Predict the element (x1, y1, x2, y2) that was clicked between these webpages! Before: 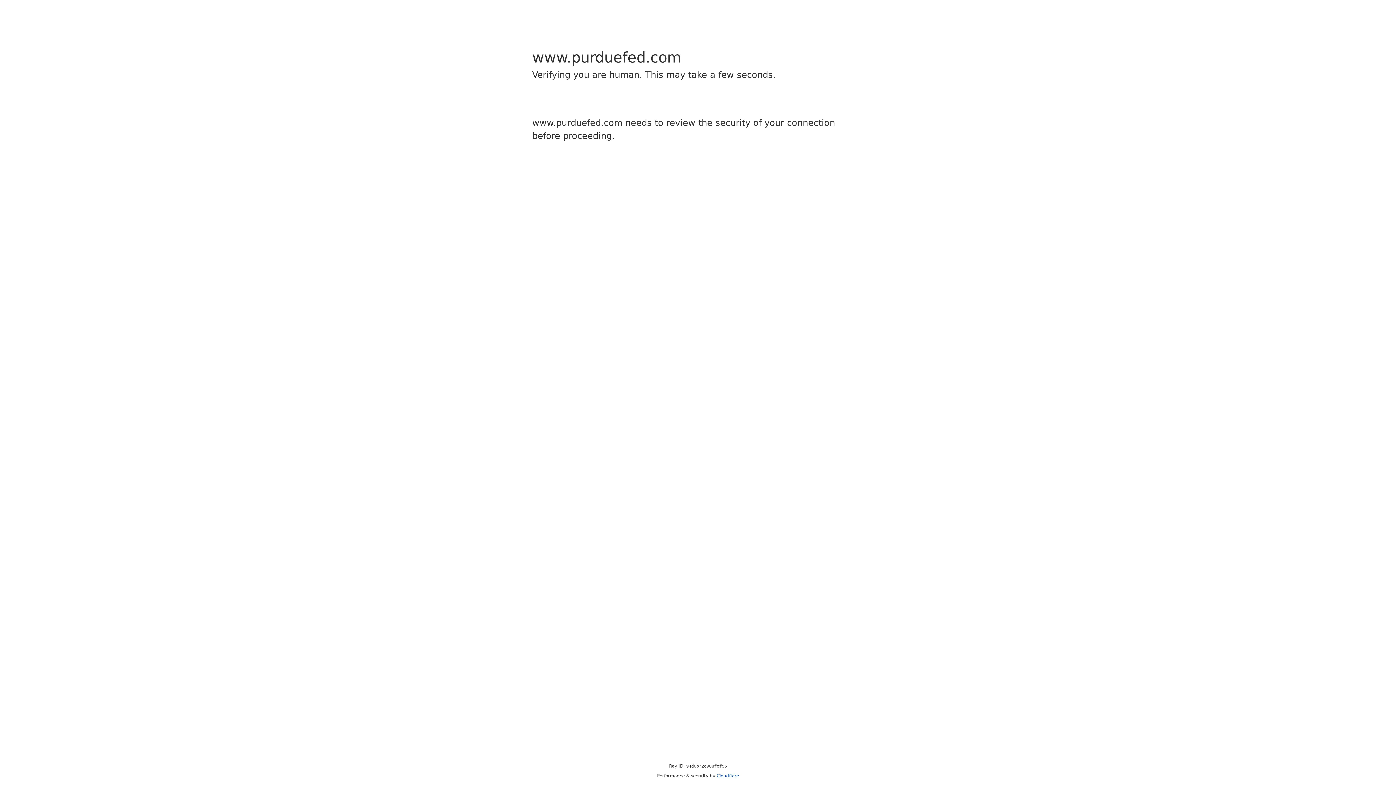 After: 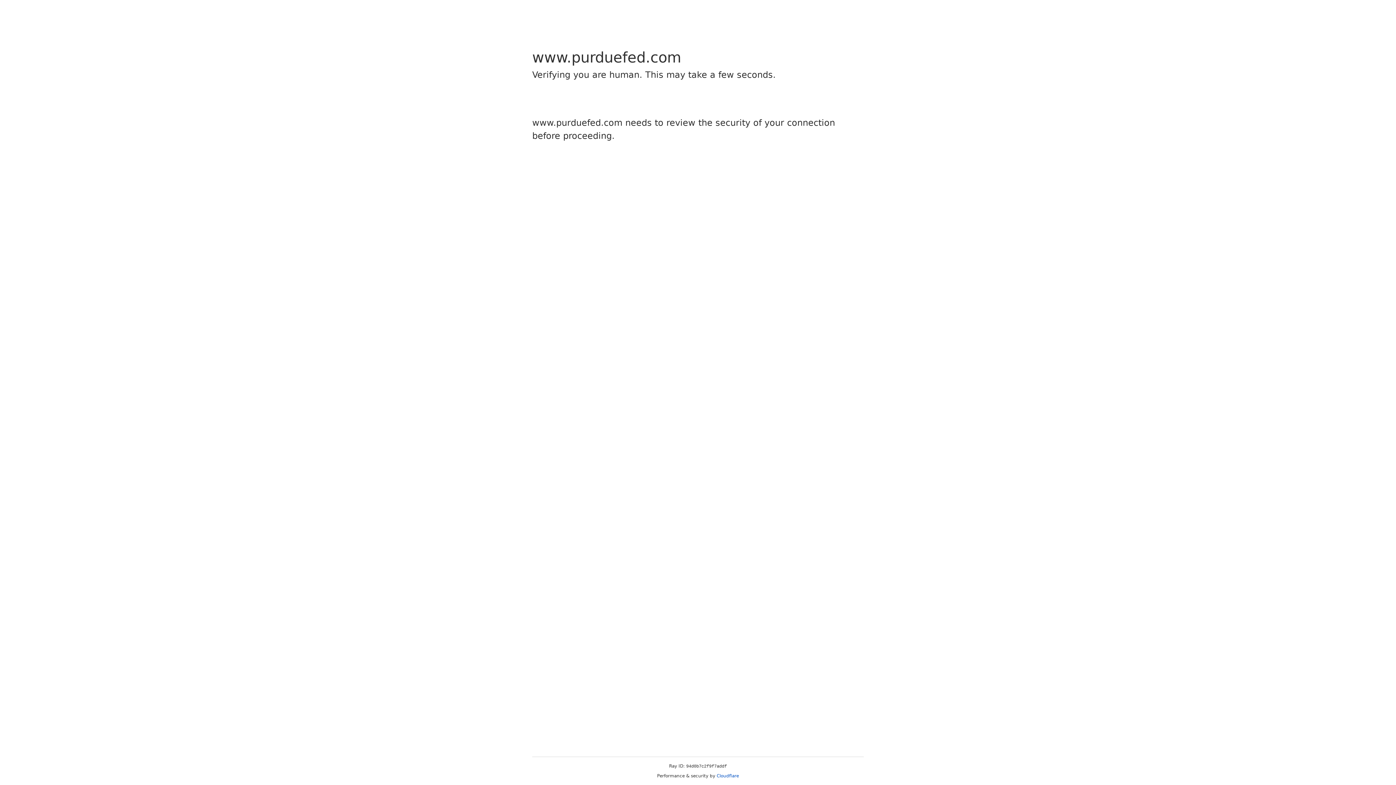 Action: label: Cloudflare bbox: (716, 773, 739, 778)